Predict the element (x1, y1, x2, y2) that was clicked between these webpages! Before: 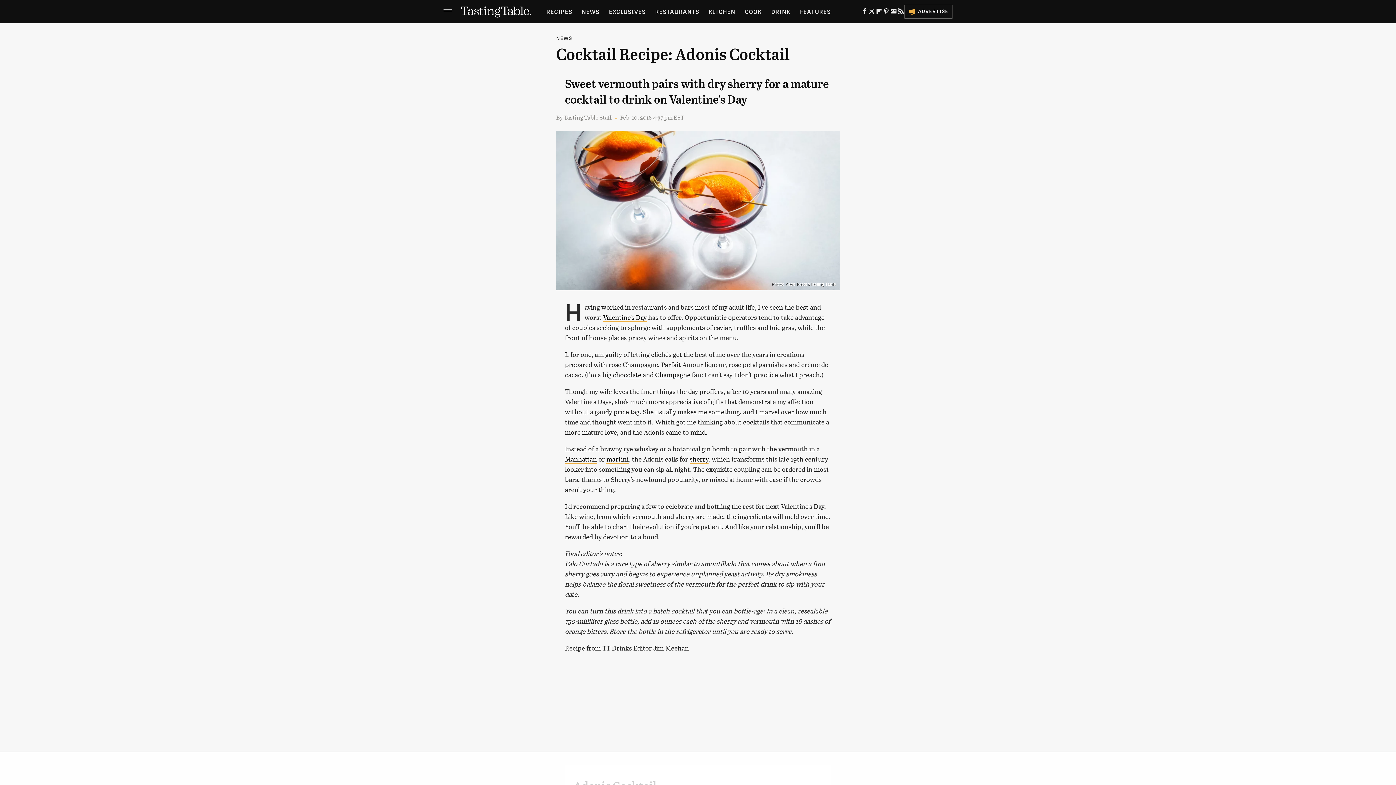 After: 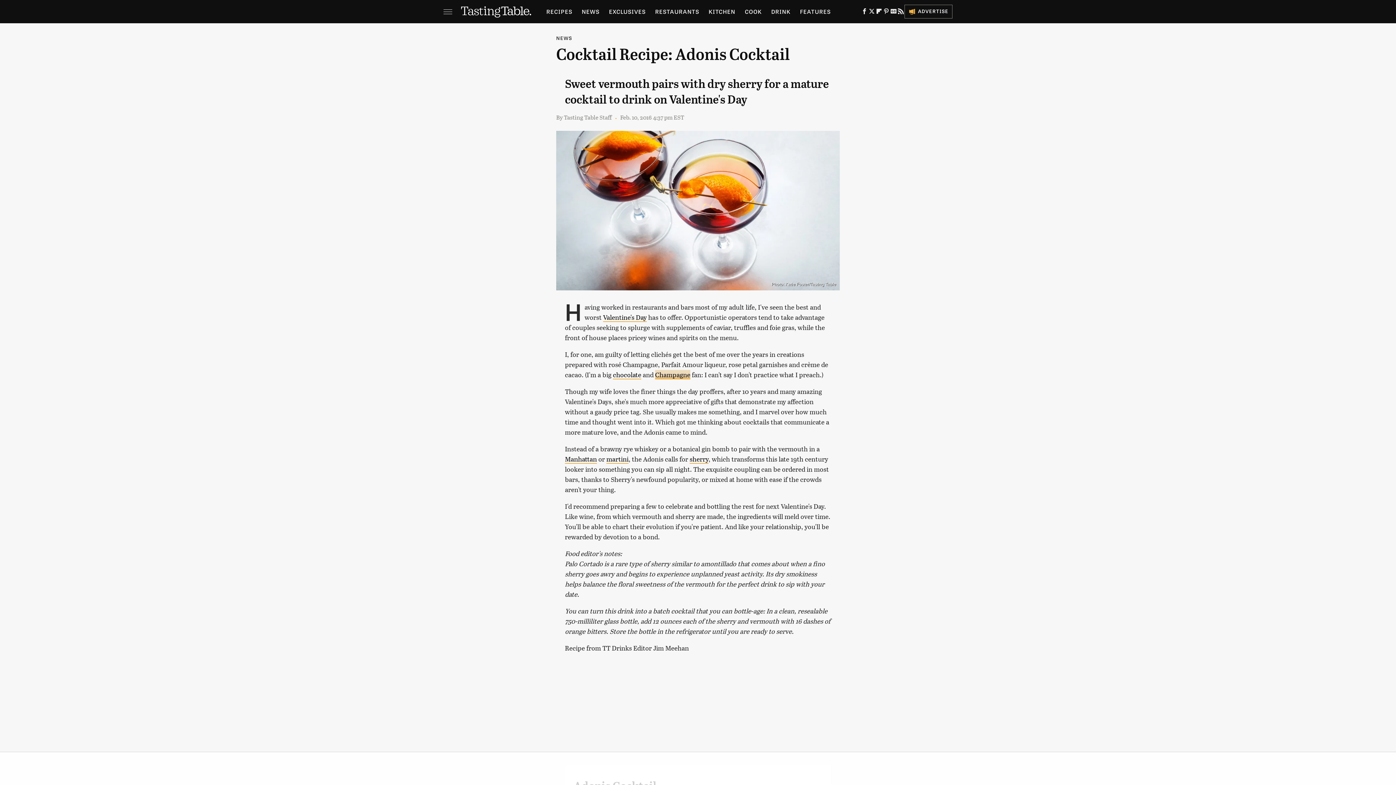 Action: label: Champagne bbox: (655, 370, 690, 379)